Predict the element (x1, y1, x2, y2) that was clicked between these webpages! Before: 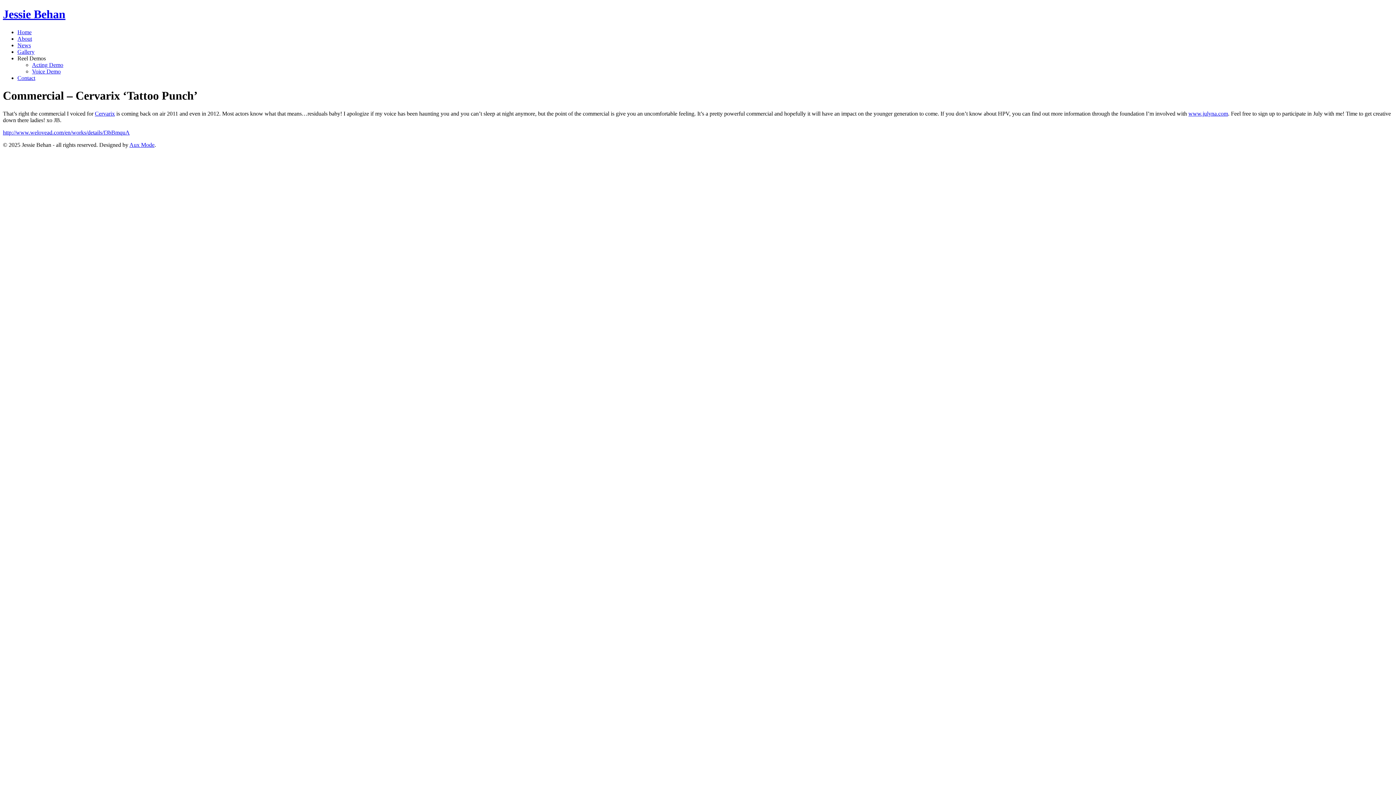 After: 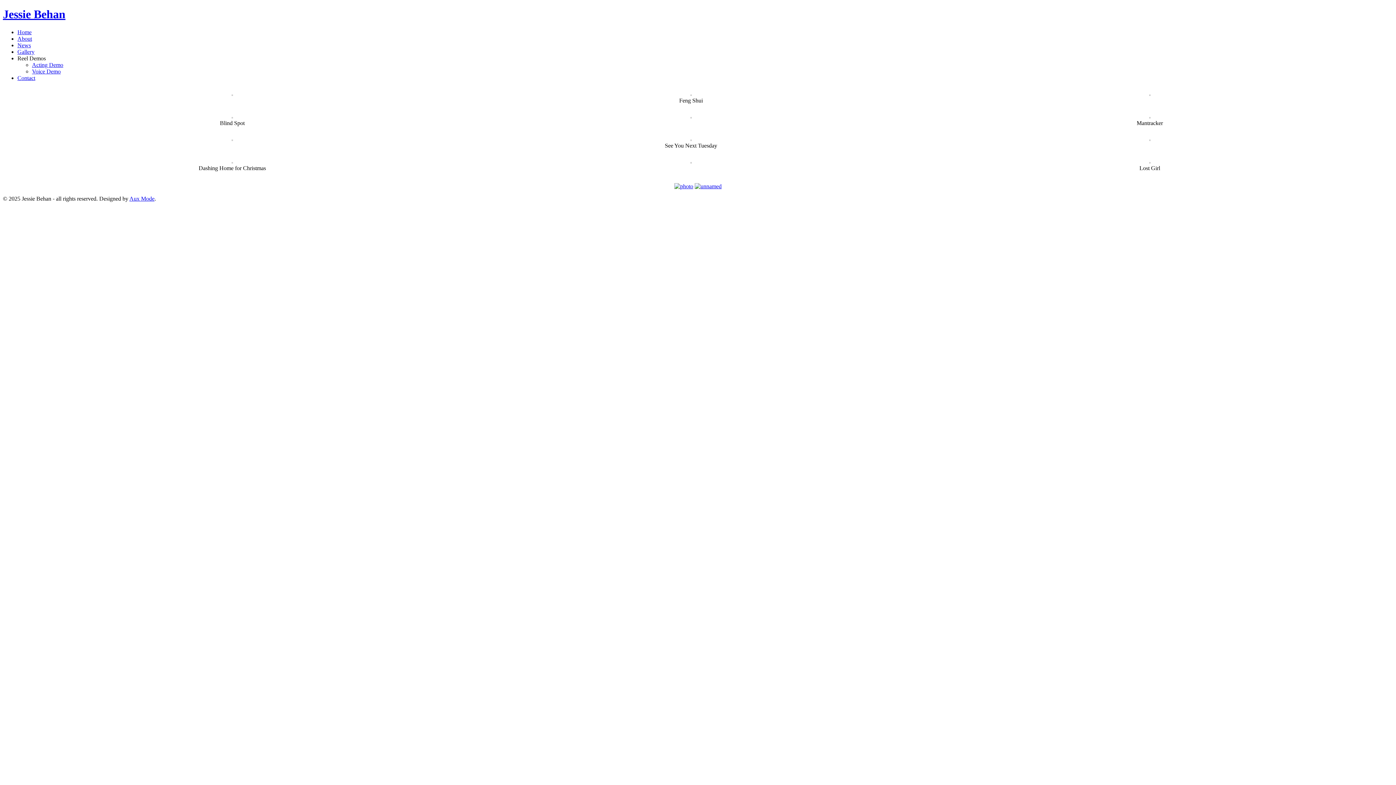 Action: bbox: (17, 48, 34, 54) label: Gallery